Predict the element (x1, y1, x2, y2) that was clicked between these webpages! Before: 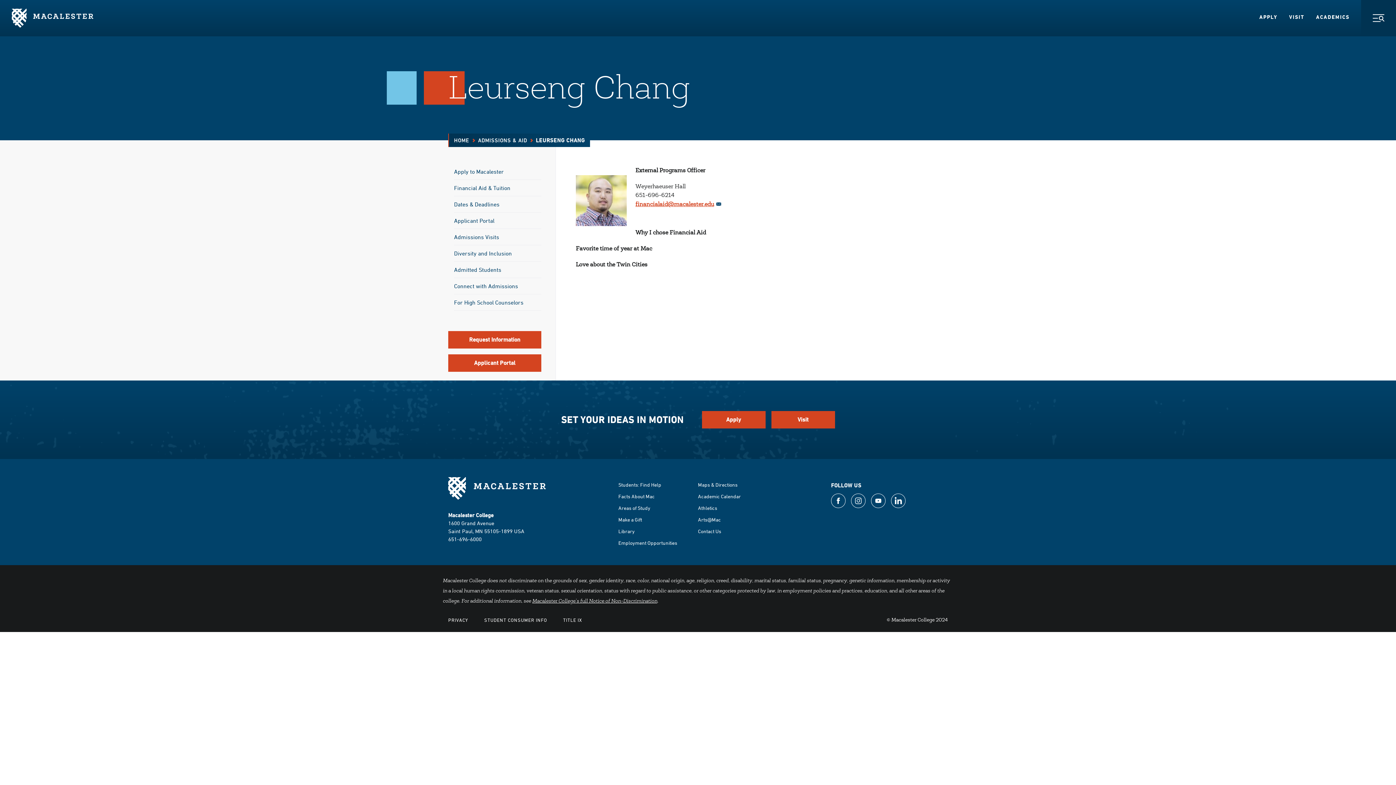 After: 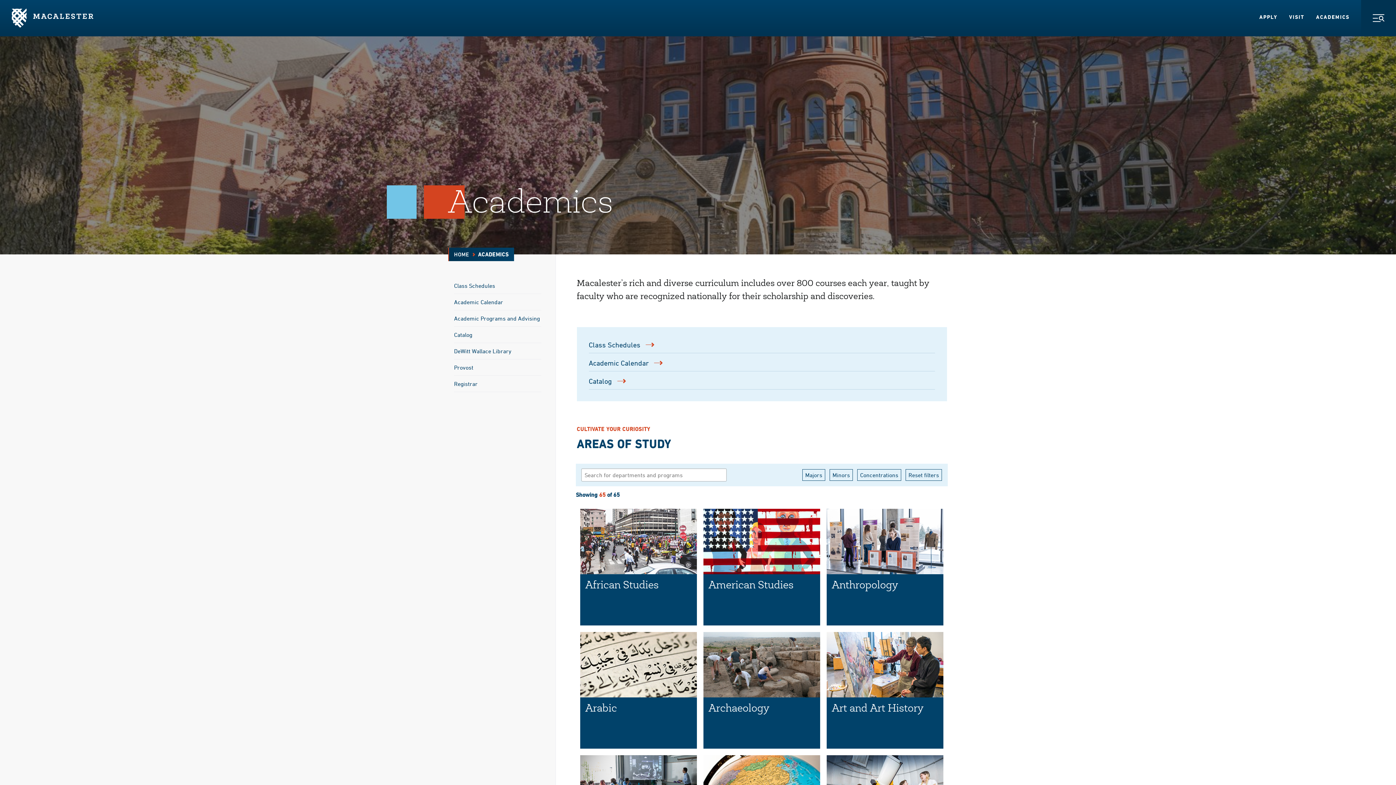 Action: bbox: (1316, 12, 1349, 21) label: ACADEMICS